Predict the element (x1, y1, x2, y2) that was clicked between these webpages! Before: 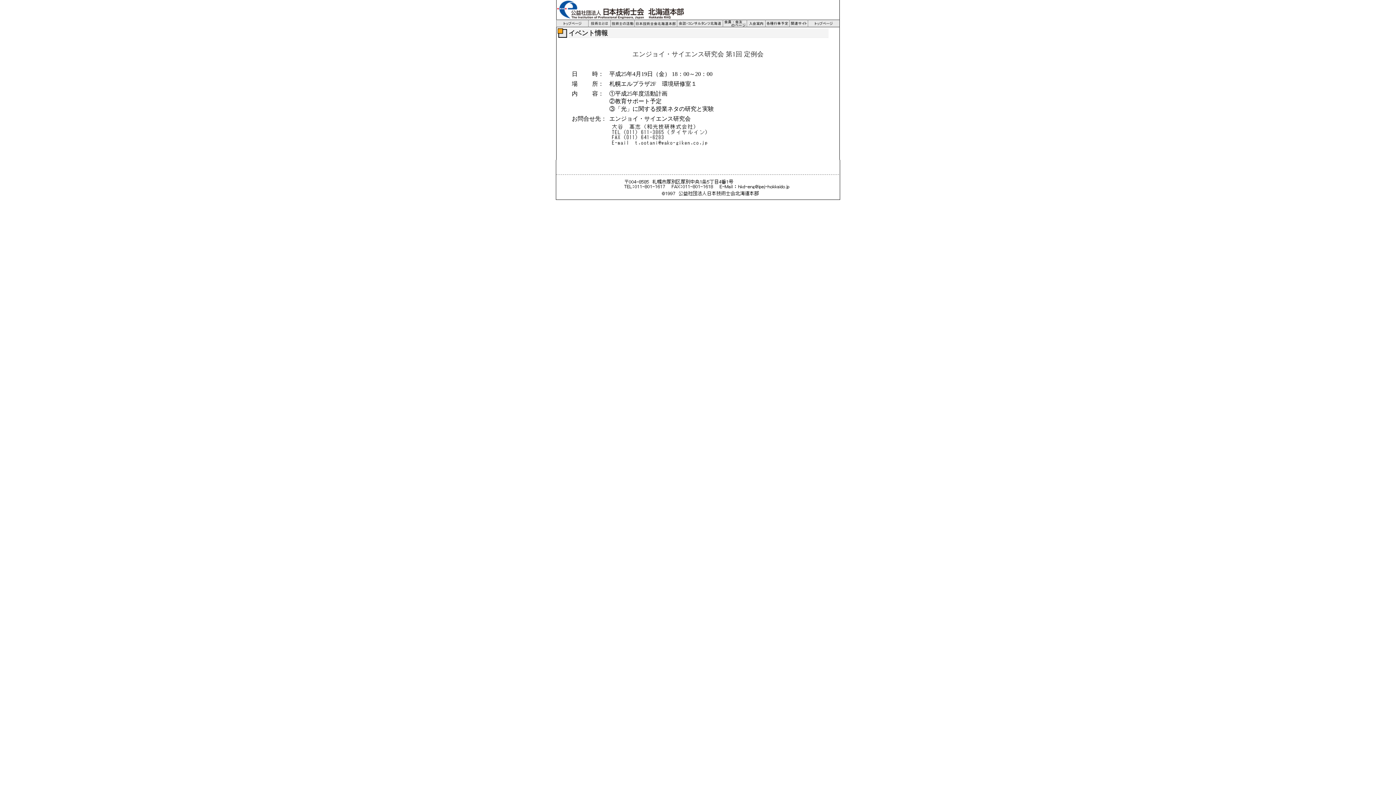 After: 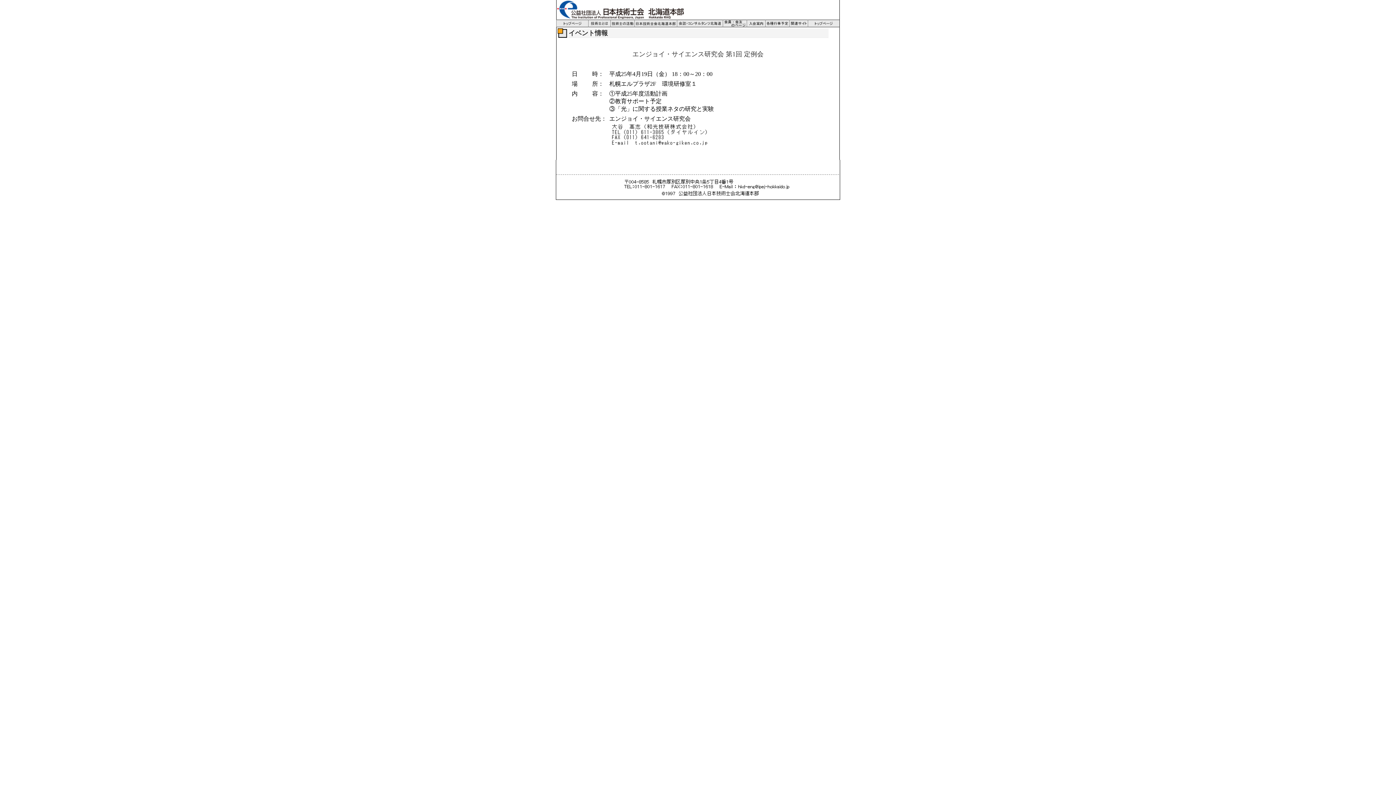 Action: bbox: (610, 21, 634, 28)